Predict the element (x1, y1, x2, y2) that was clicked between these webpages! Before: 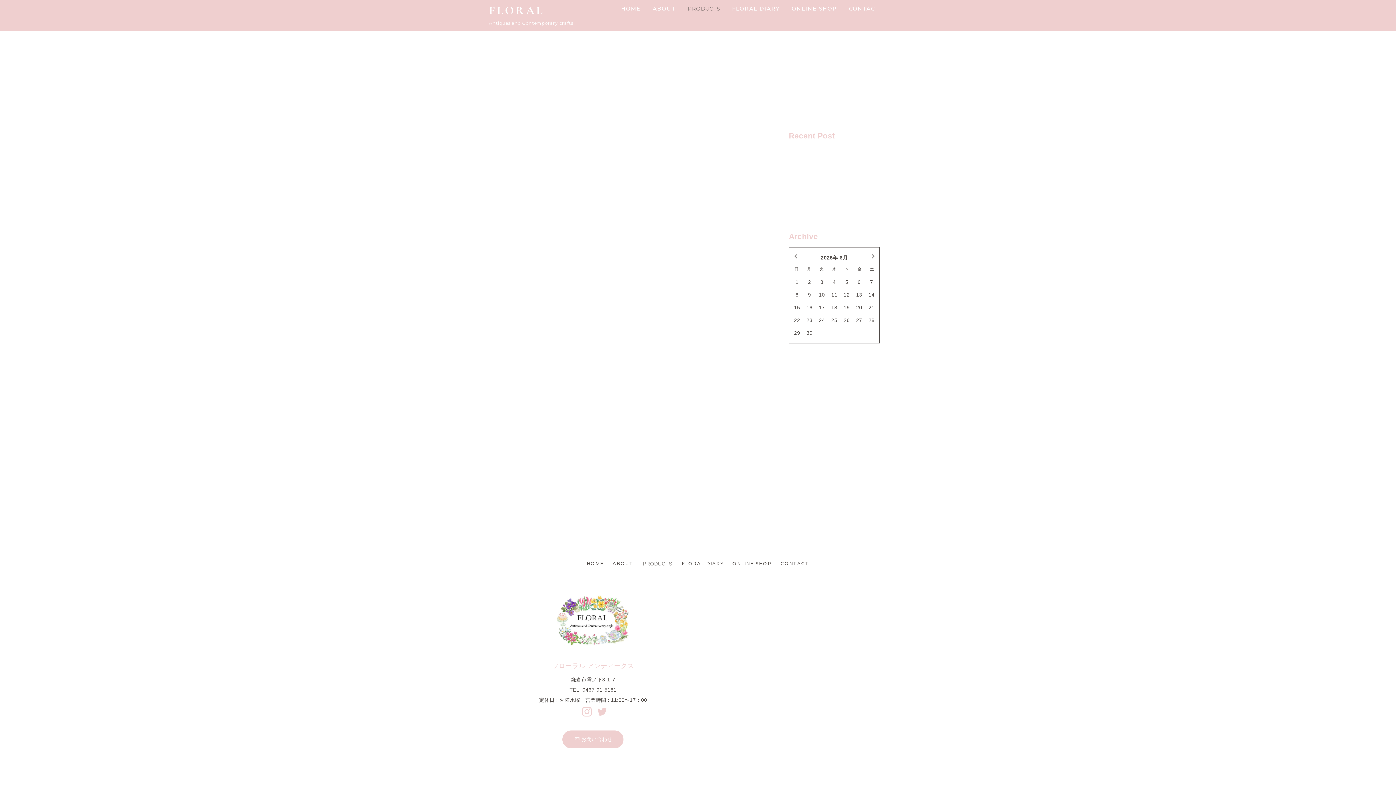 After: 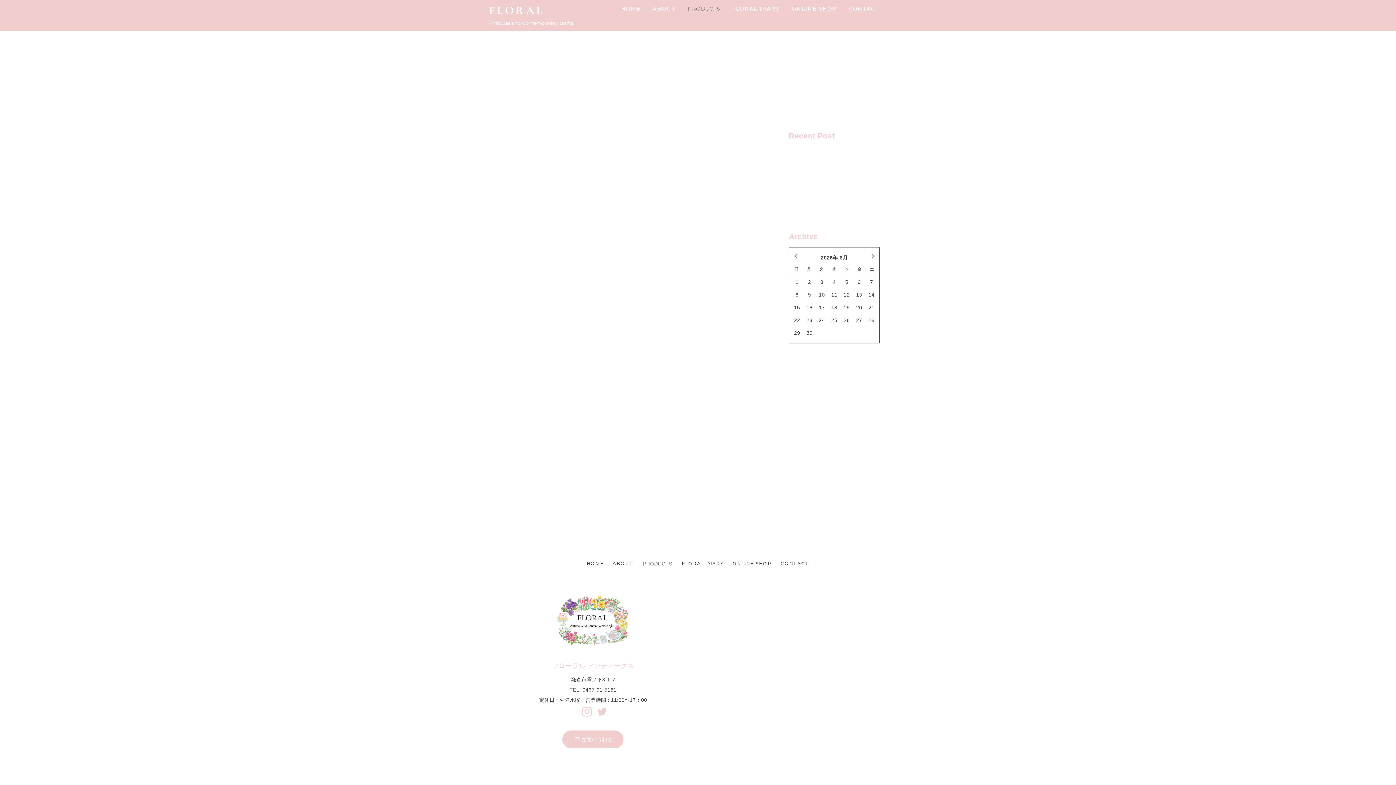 Action: bbox: (581, 707, 593, 718)